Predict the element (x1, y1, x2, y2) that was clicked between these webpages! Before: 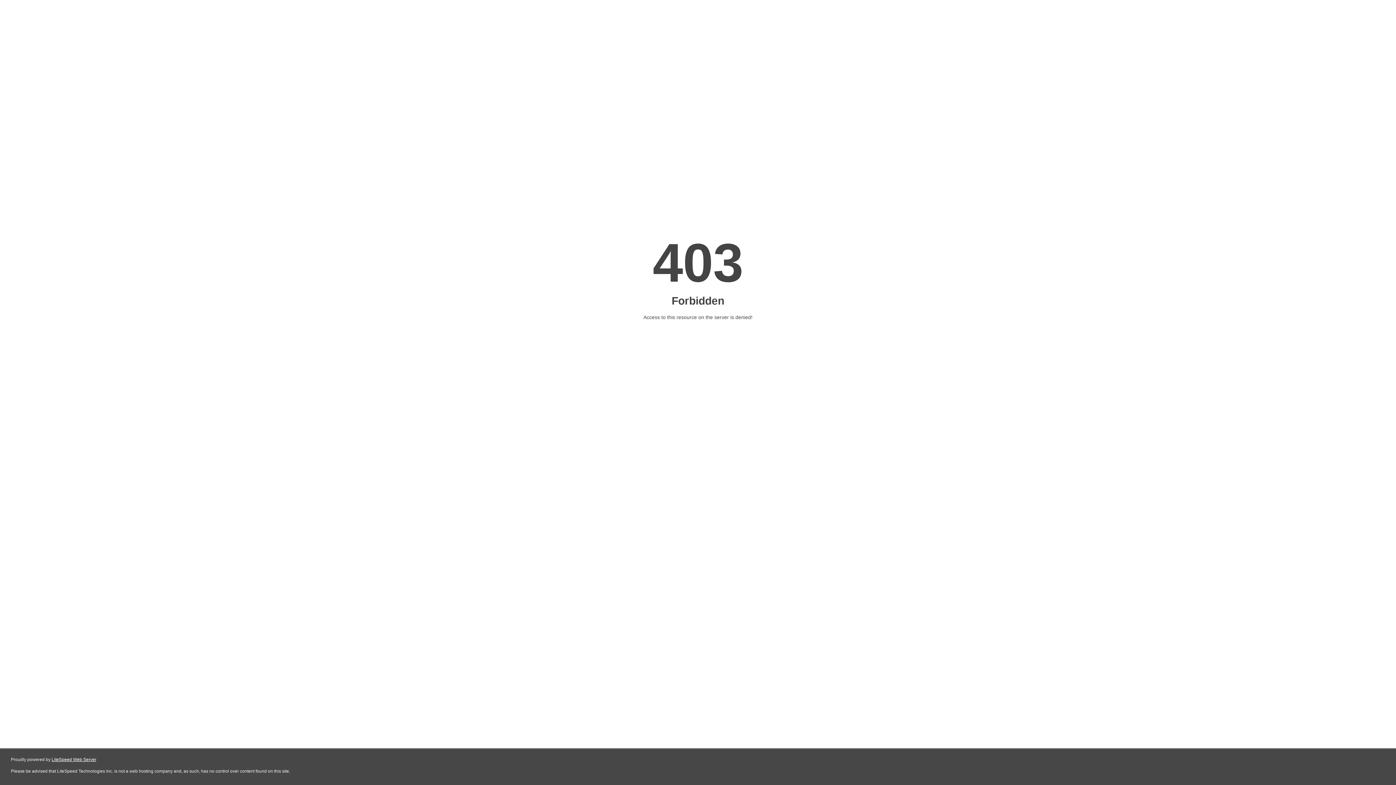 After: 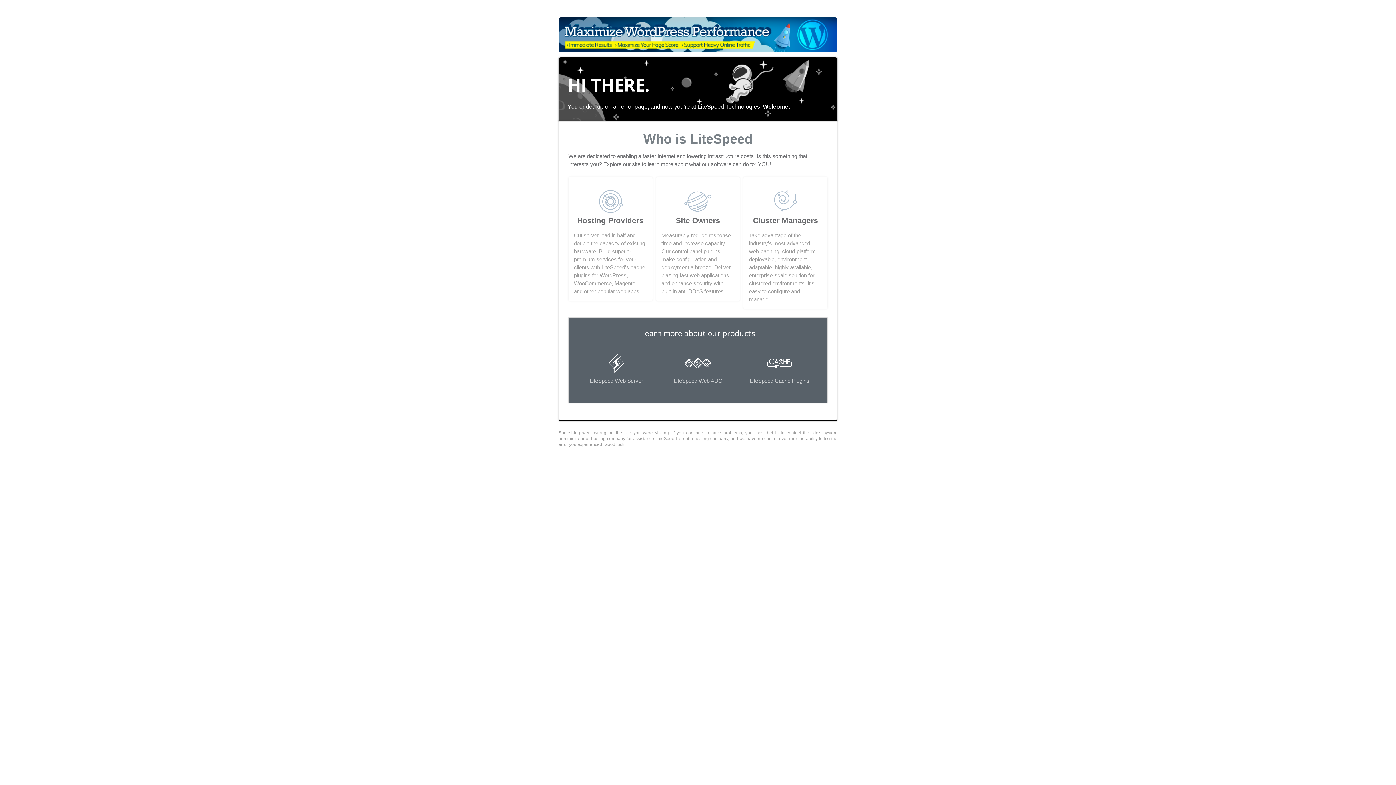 Action: label: LiteSpeed Web Server bbox: (51, 757, 96, 762)